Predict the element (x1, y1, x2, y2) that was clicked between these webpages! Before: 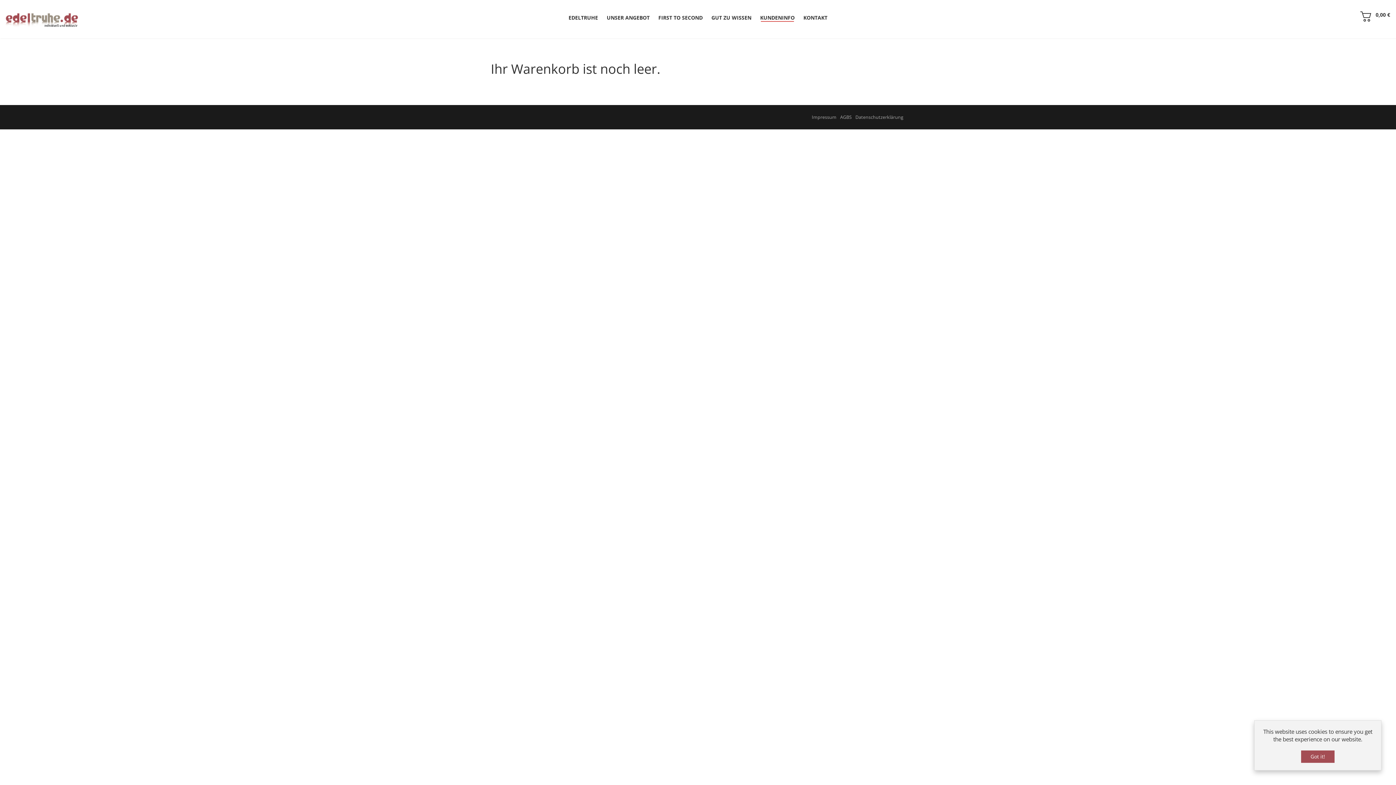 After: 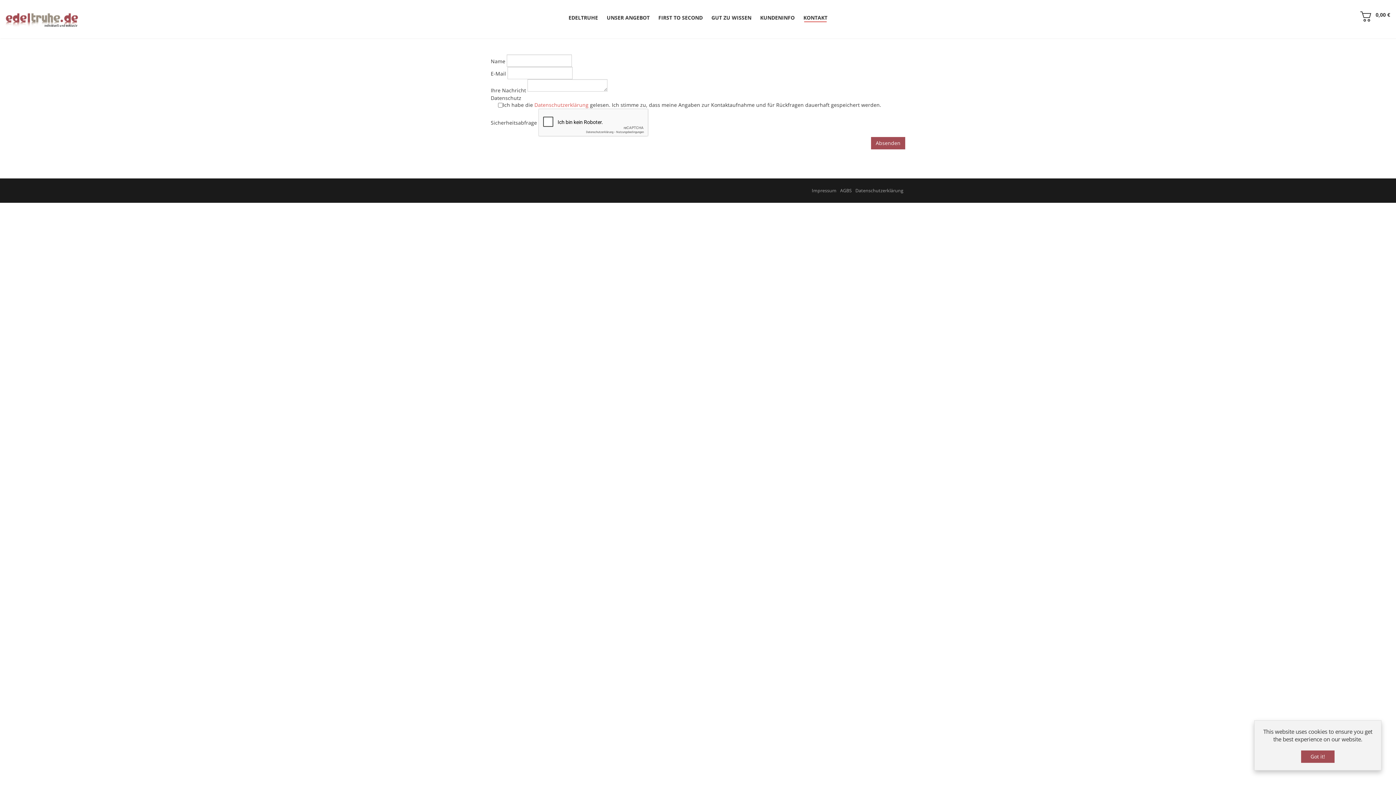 Action: bbox: (799, 11, 832, 24) label: KONTAKT